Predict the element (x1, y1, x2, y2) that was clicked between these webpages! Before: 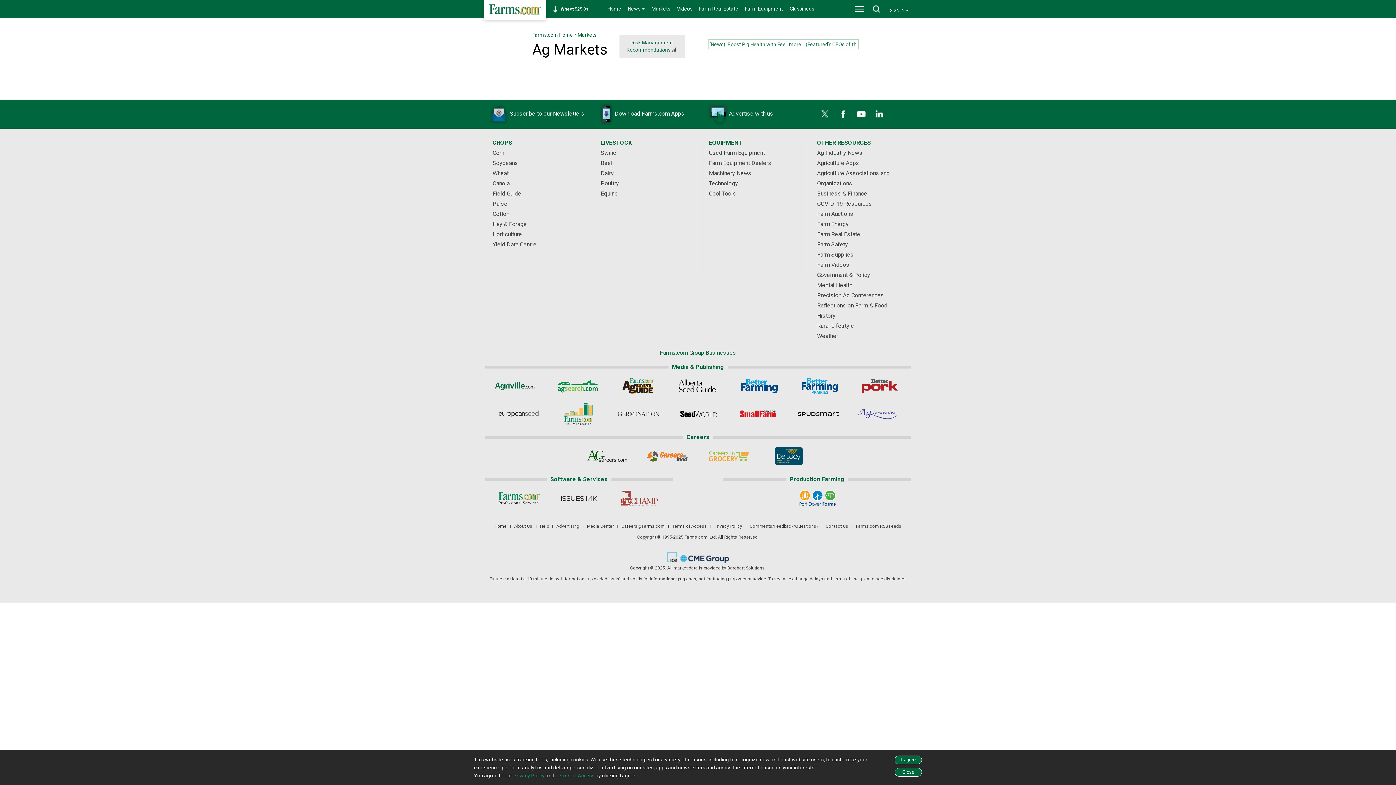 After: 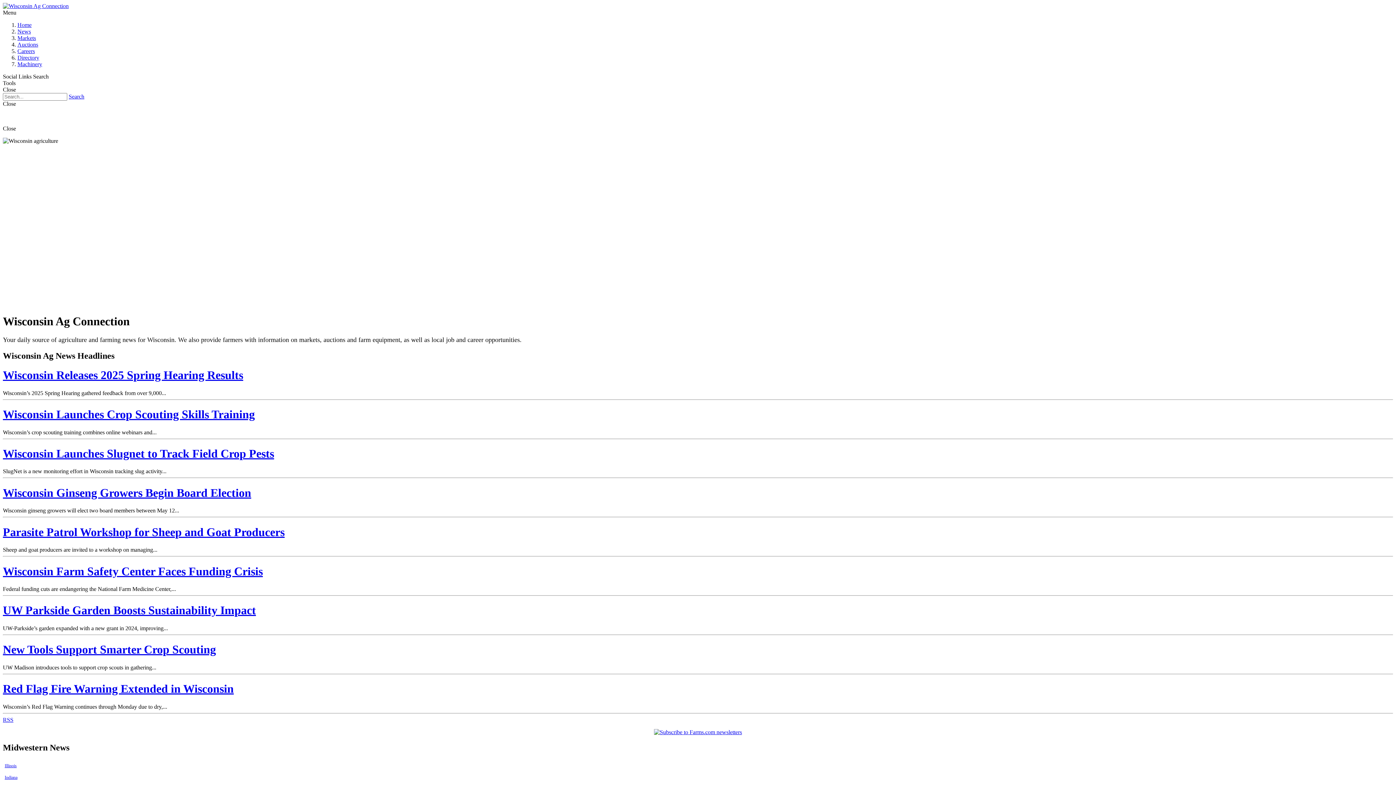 Action: bbox: (855, 403, 900, 425) label: AgConnection